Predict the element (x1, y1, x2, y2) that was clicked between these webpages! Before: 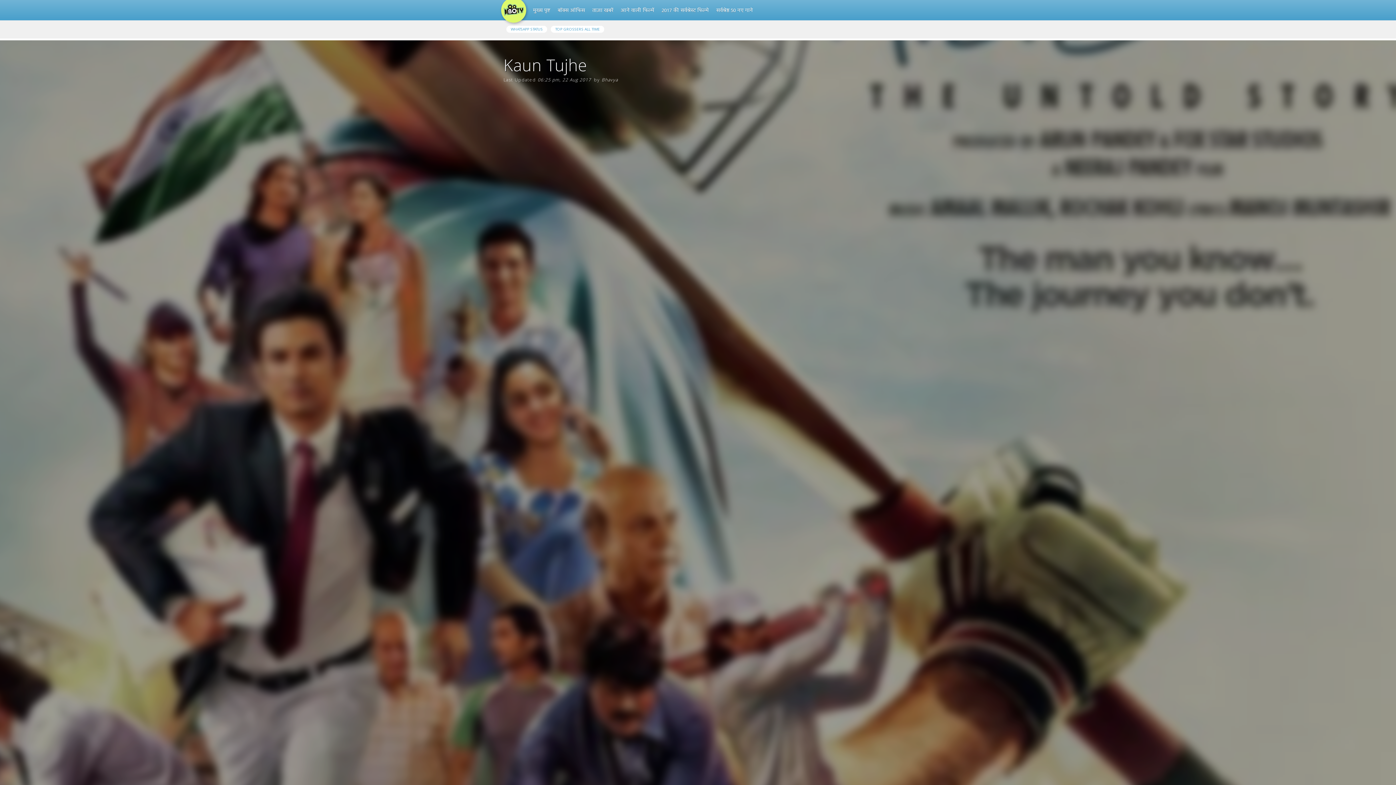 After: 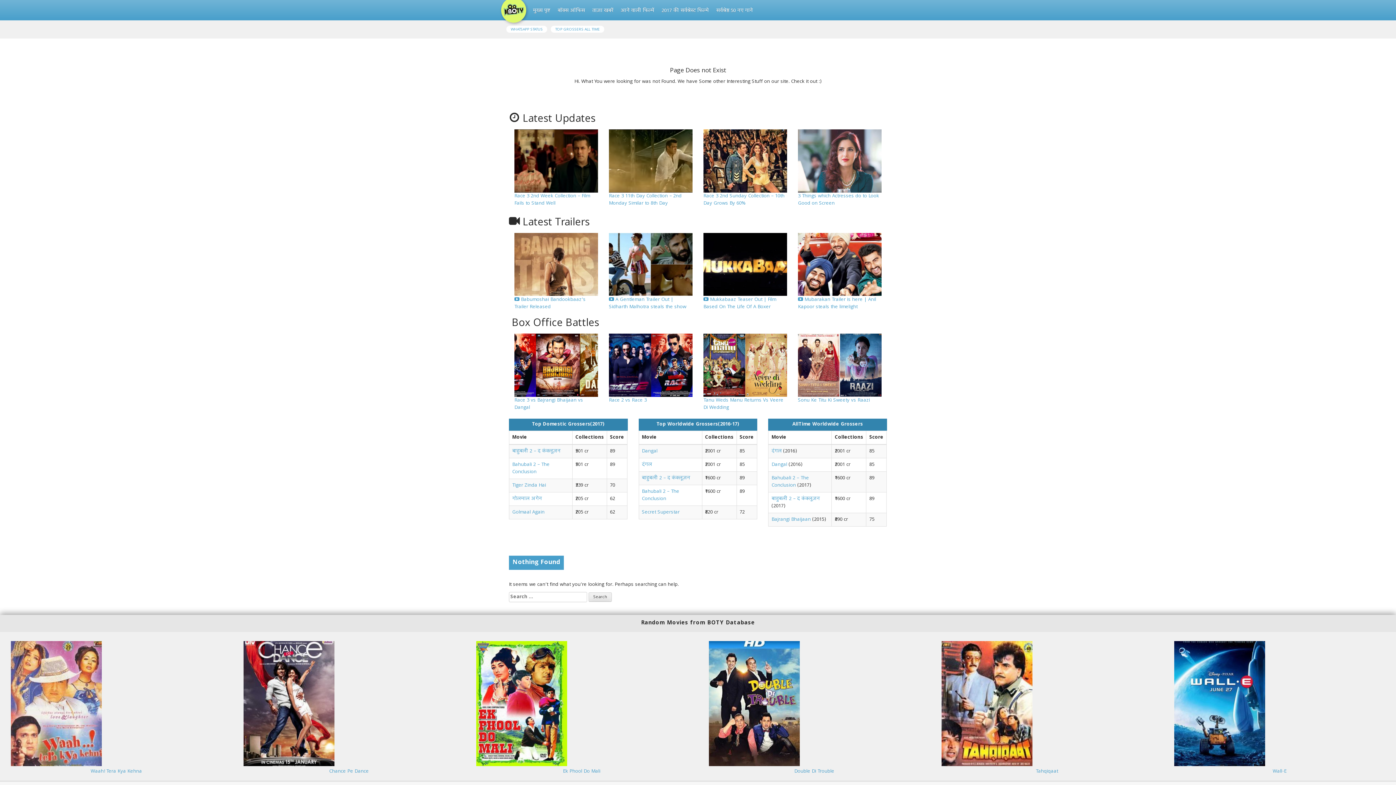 Action: bbox: (554, 3, 588, 18) label: बॉक्स ऑफिस